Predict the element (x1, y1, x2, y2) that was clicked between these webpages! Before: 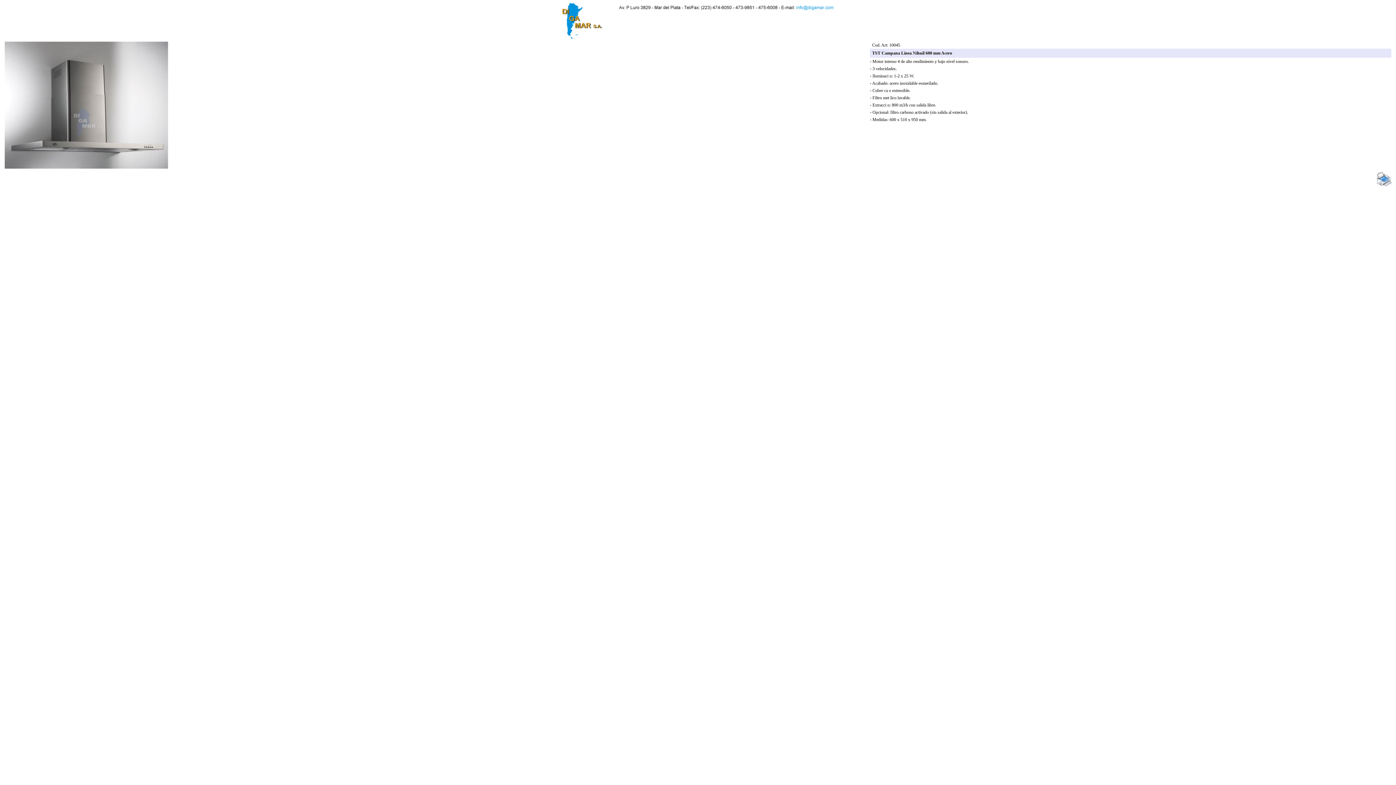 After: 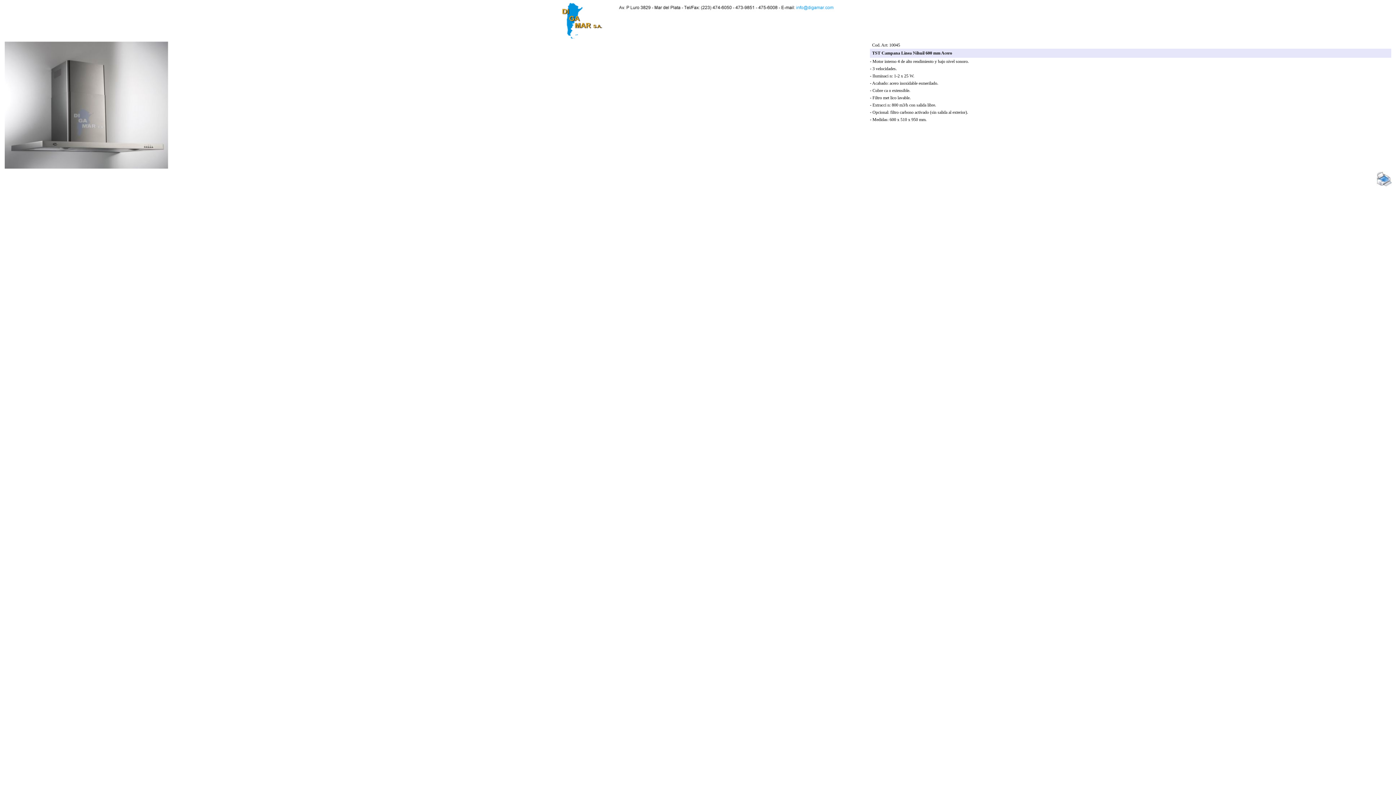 Action: bbox: (1375, 182, 1393, 188)